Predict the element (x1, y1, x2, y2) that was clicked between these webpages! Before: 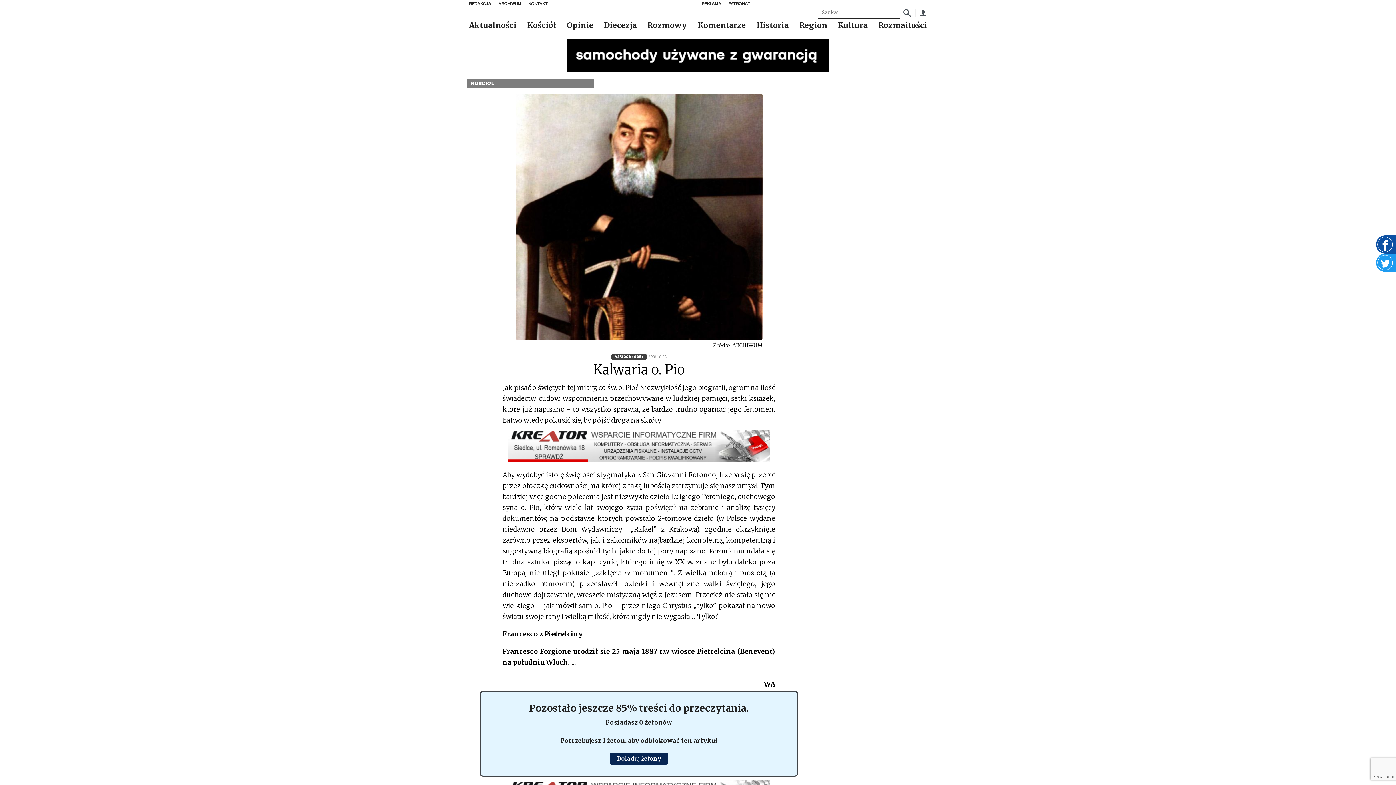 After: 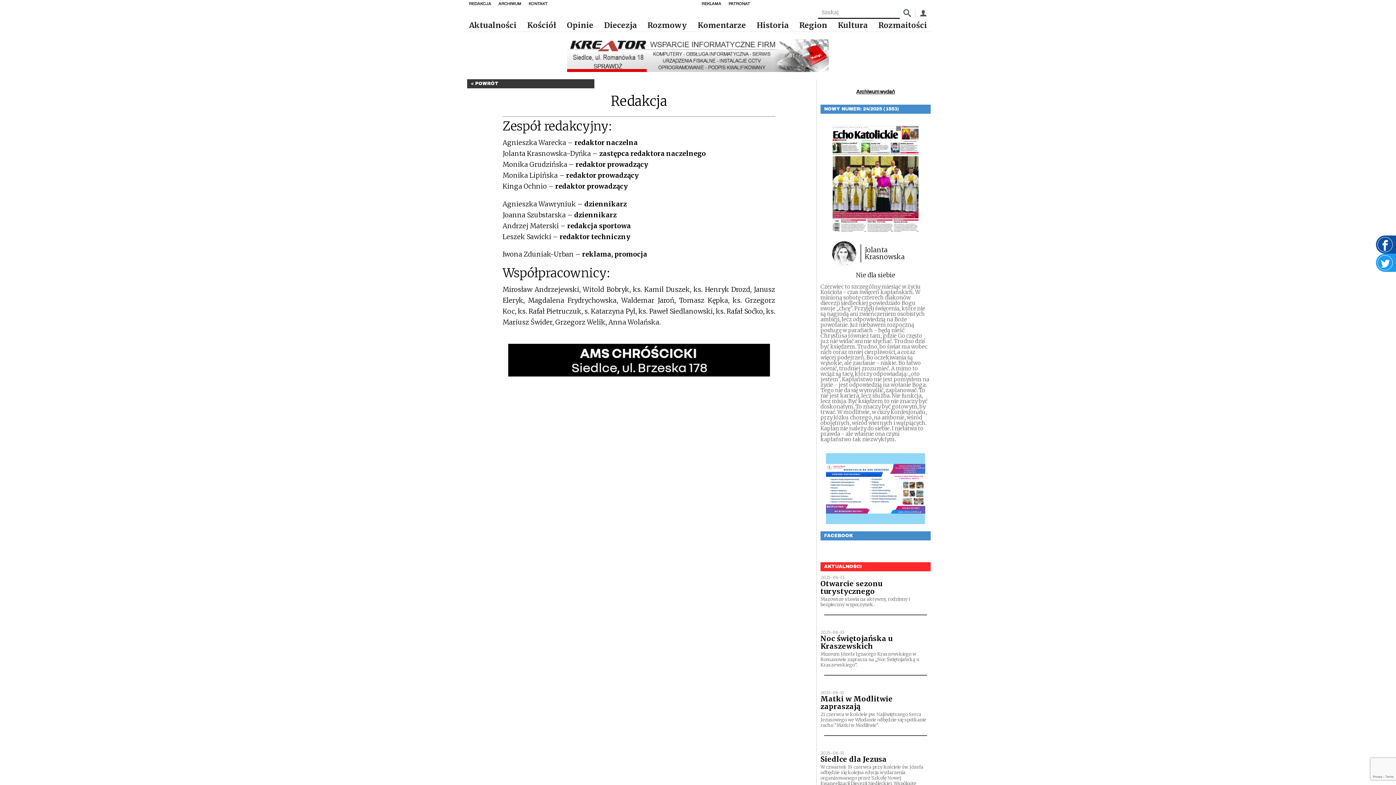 Action: label: REDAKCJA bbox: (465, -2, 494, 10)